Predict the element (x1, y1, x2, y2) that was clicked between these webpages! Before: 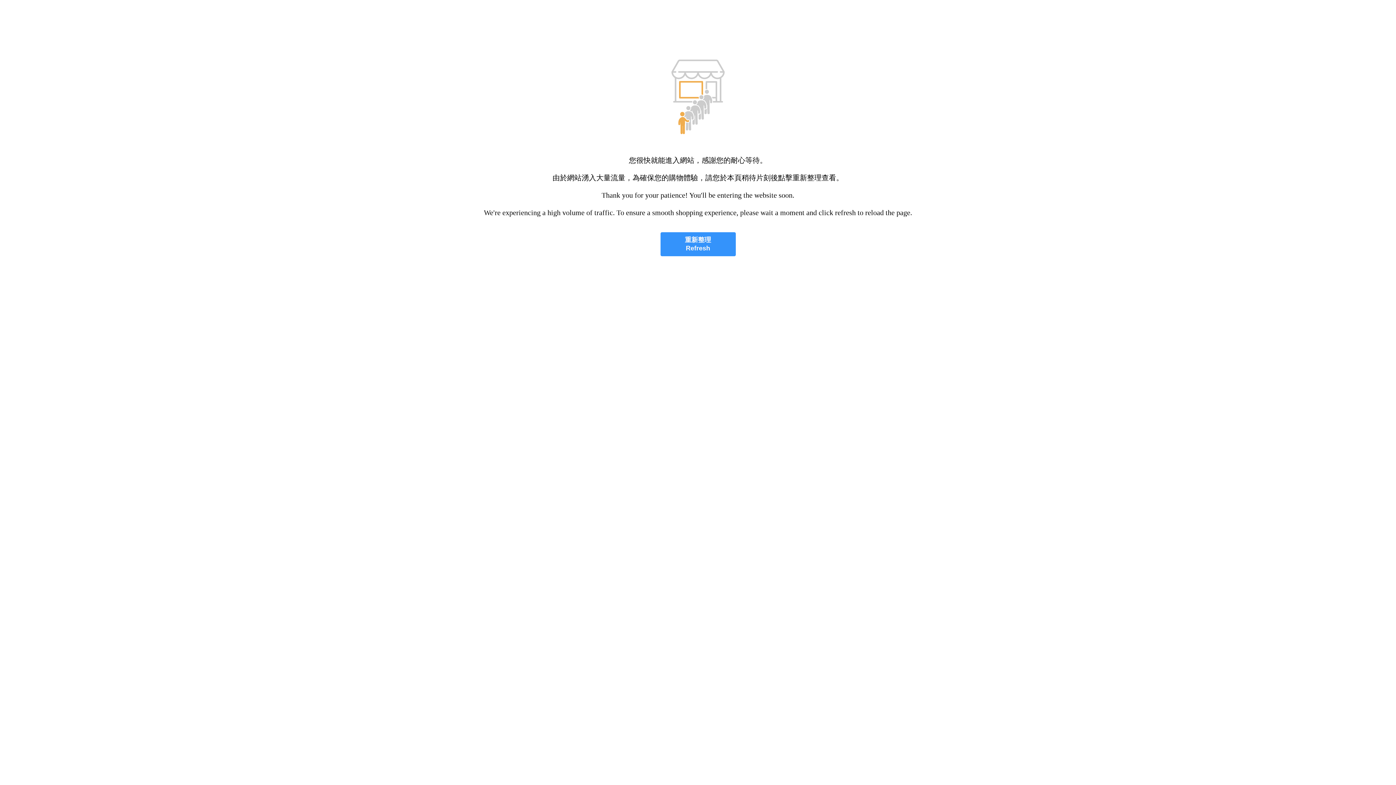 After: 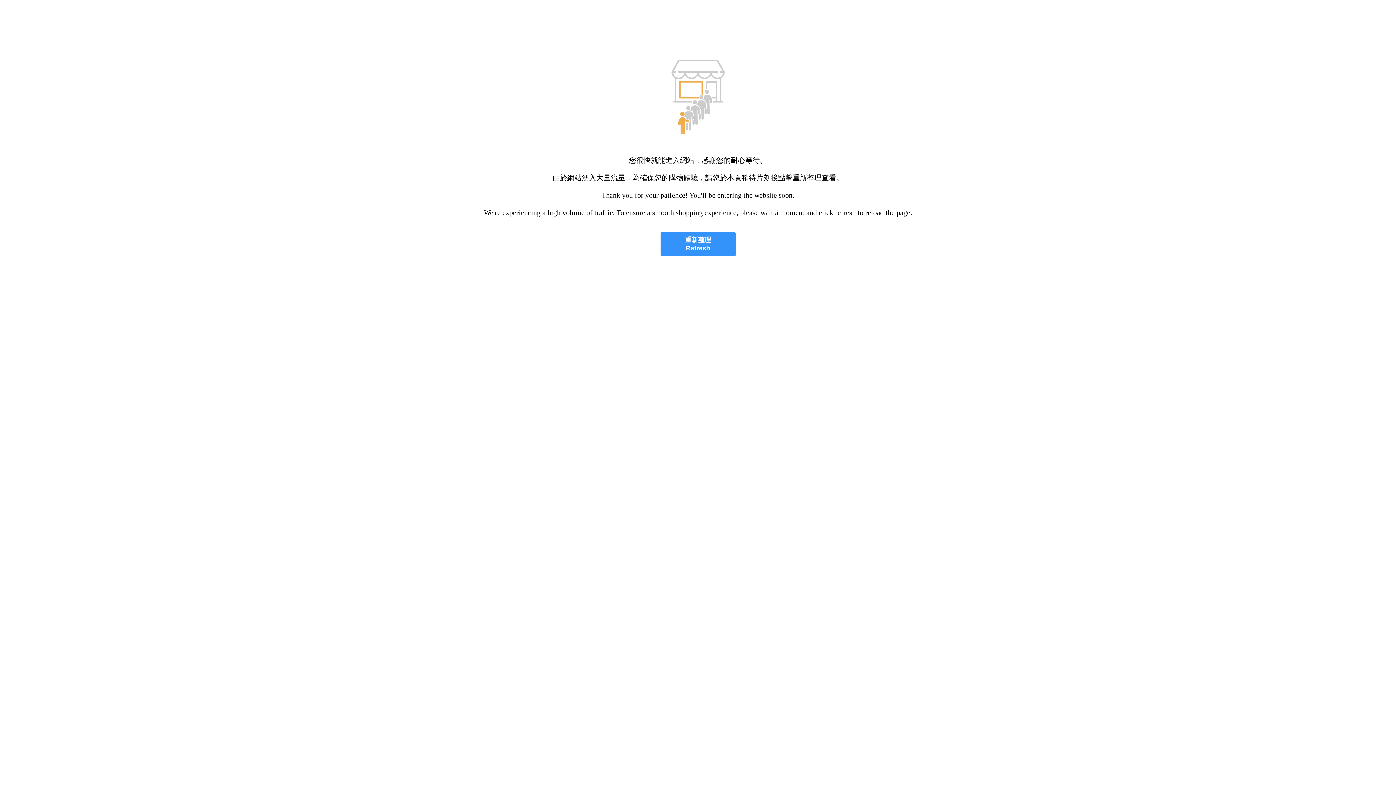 Action: bbox: (660, 232, 735, 256) label: 重新整理
Refresh